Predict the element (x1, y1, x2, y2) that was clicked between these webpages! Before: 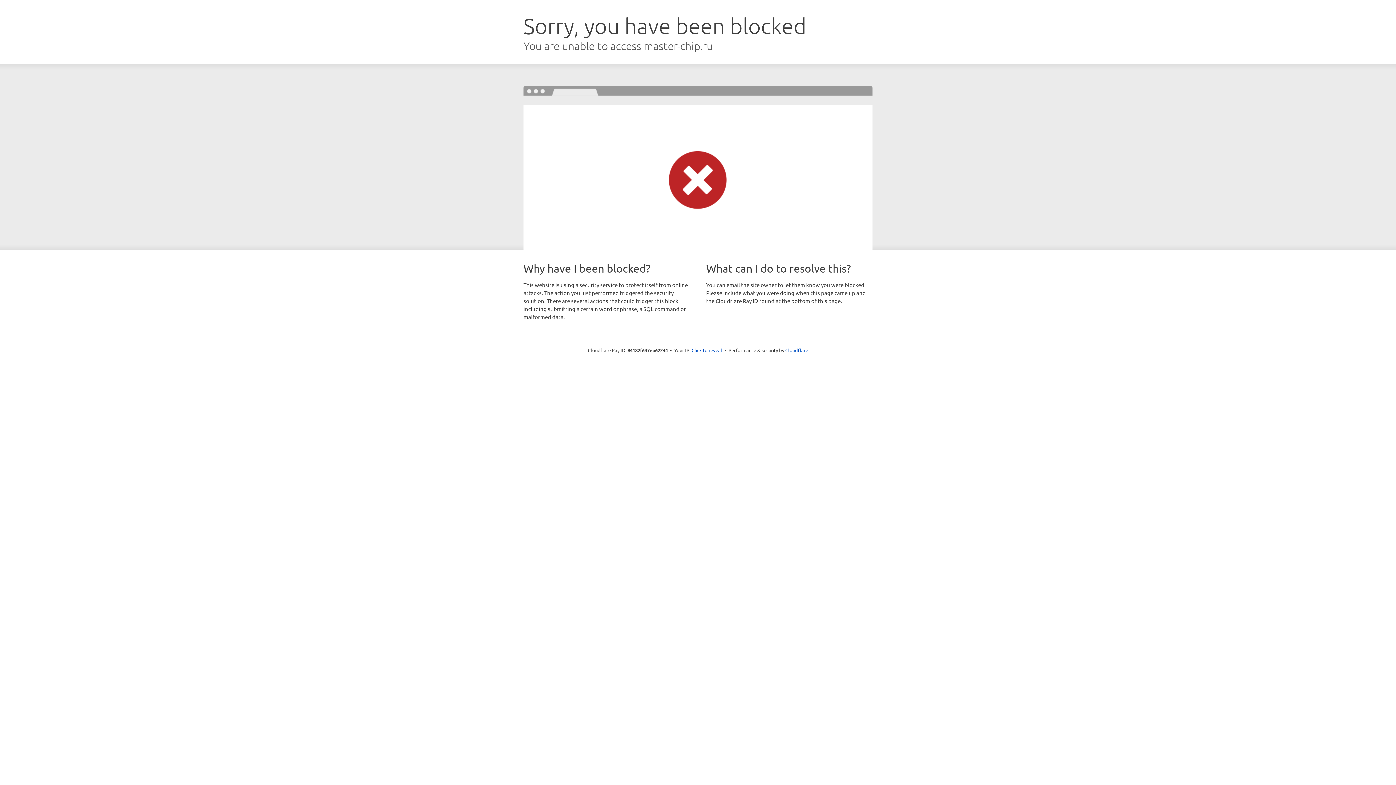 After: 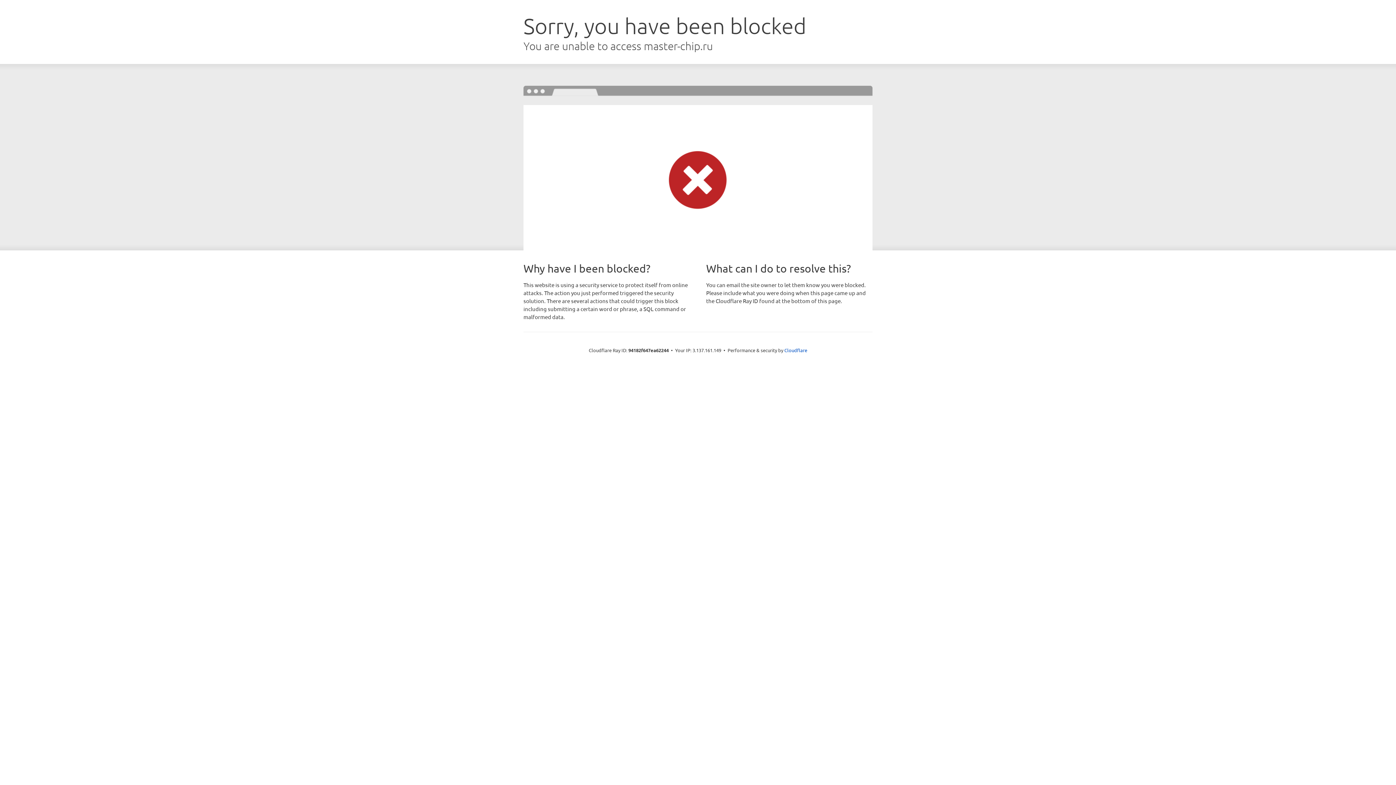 Action: label: Click to reveal bbox: (691, 346, 722, 353)